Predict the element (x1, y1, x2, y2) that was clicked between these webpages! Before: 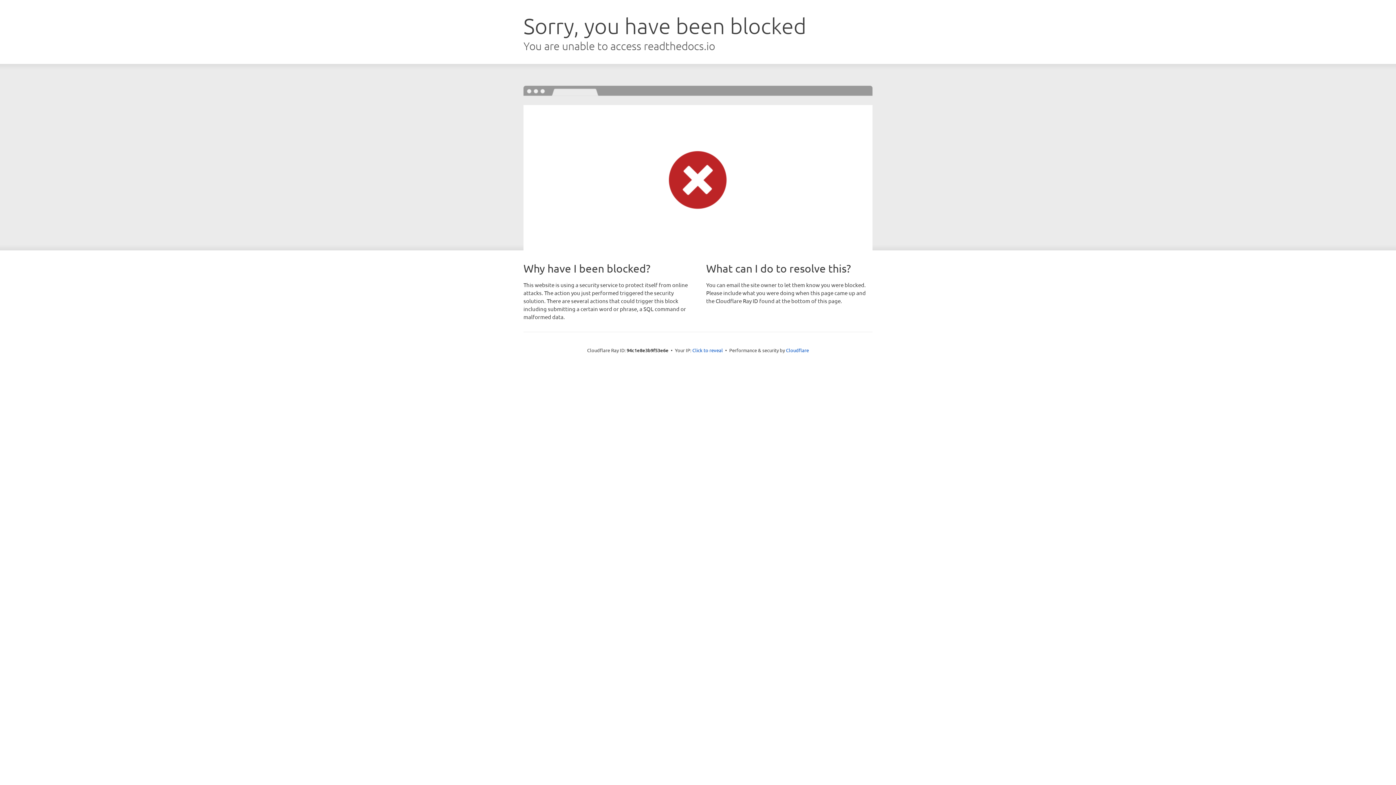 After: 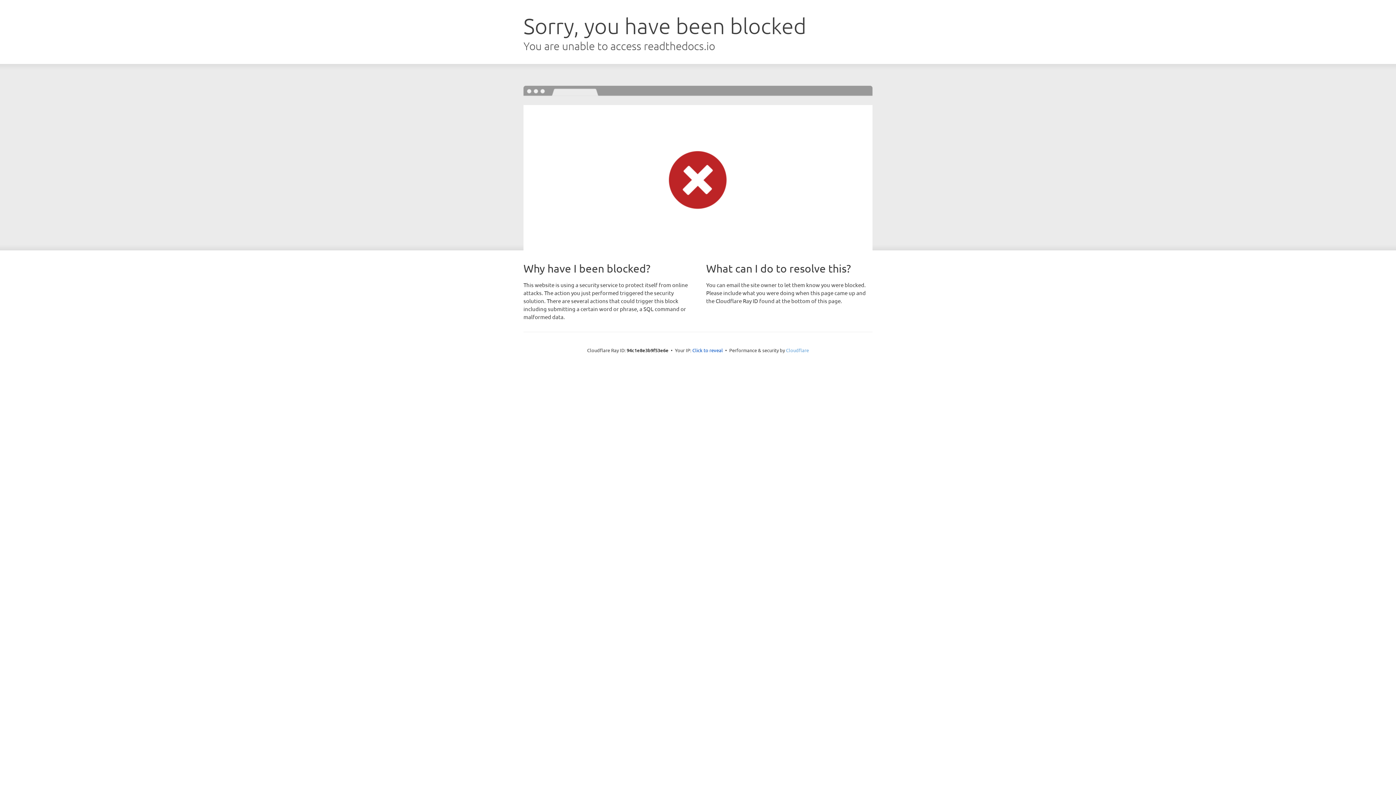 Action: label: Cloudflare bbox: (786, 347, 809, 353)